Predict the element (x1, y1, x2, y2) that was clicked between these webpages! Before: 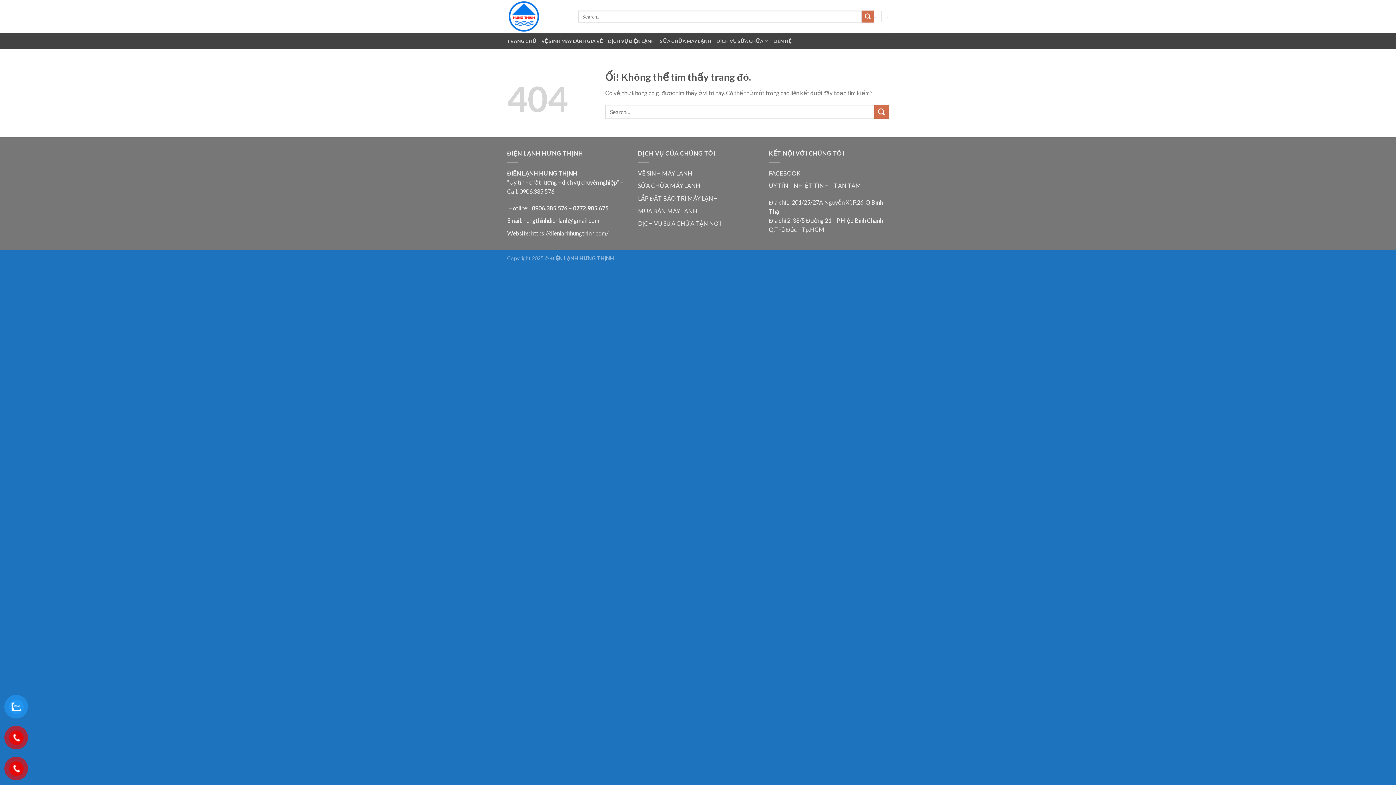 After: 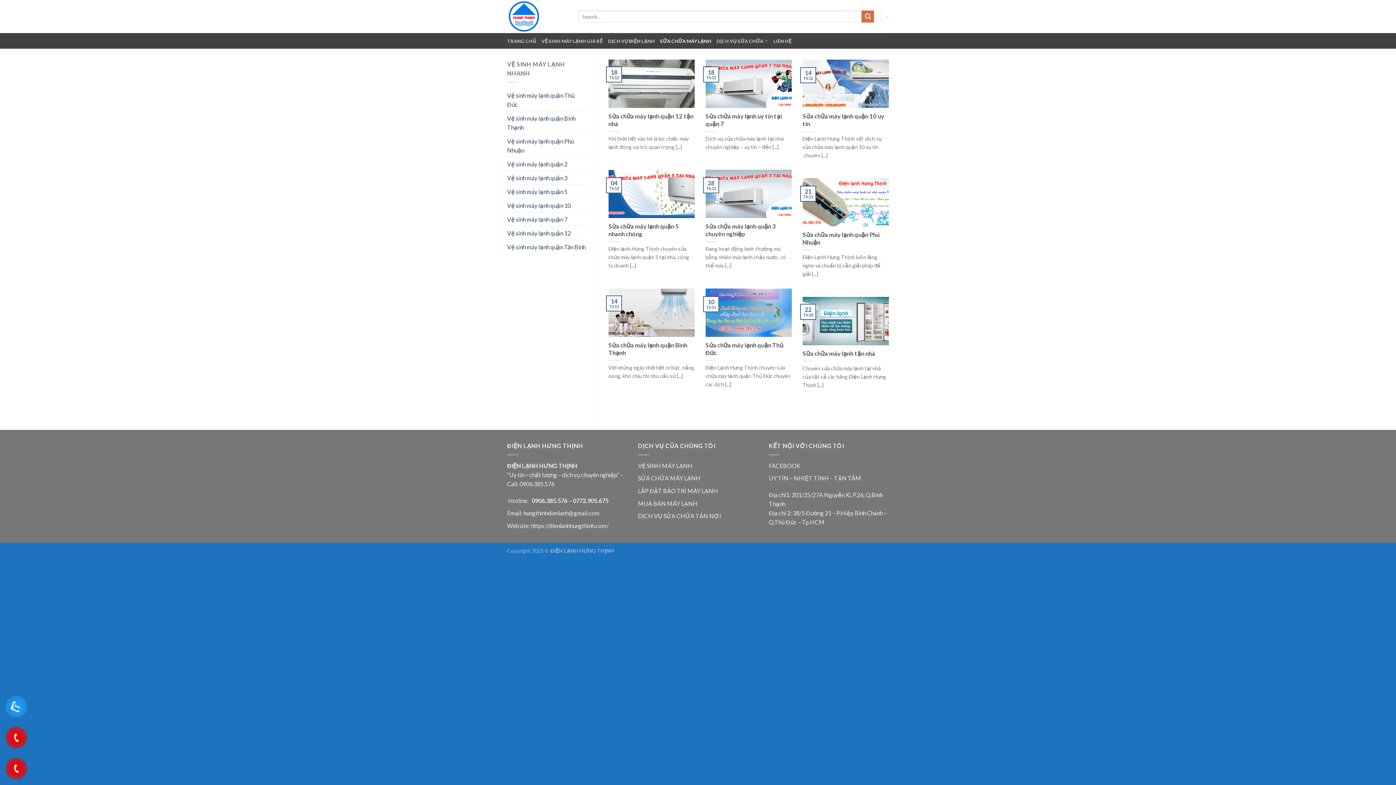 Action: bbox: (660, 33, 711, 48) label: SỮA CHỮA MÁY LẠNH